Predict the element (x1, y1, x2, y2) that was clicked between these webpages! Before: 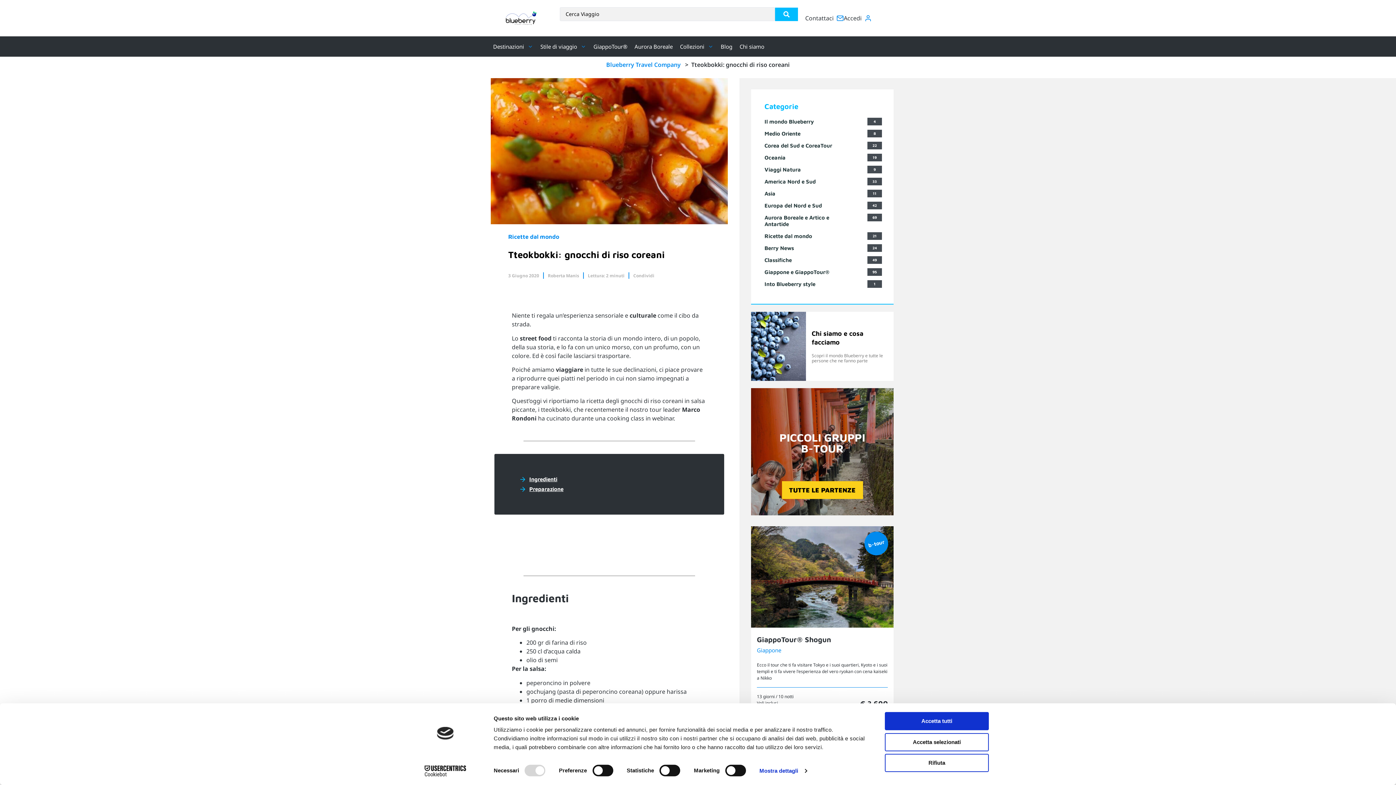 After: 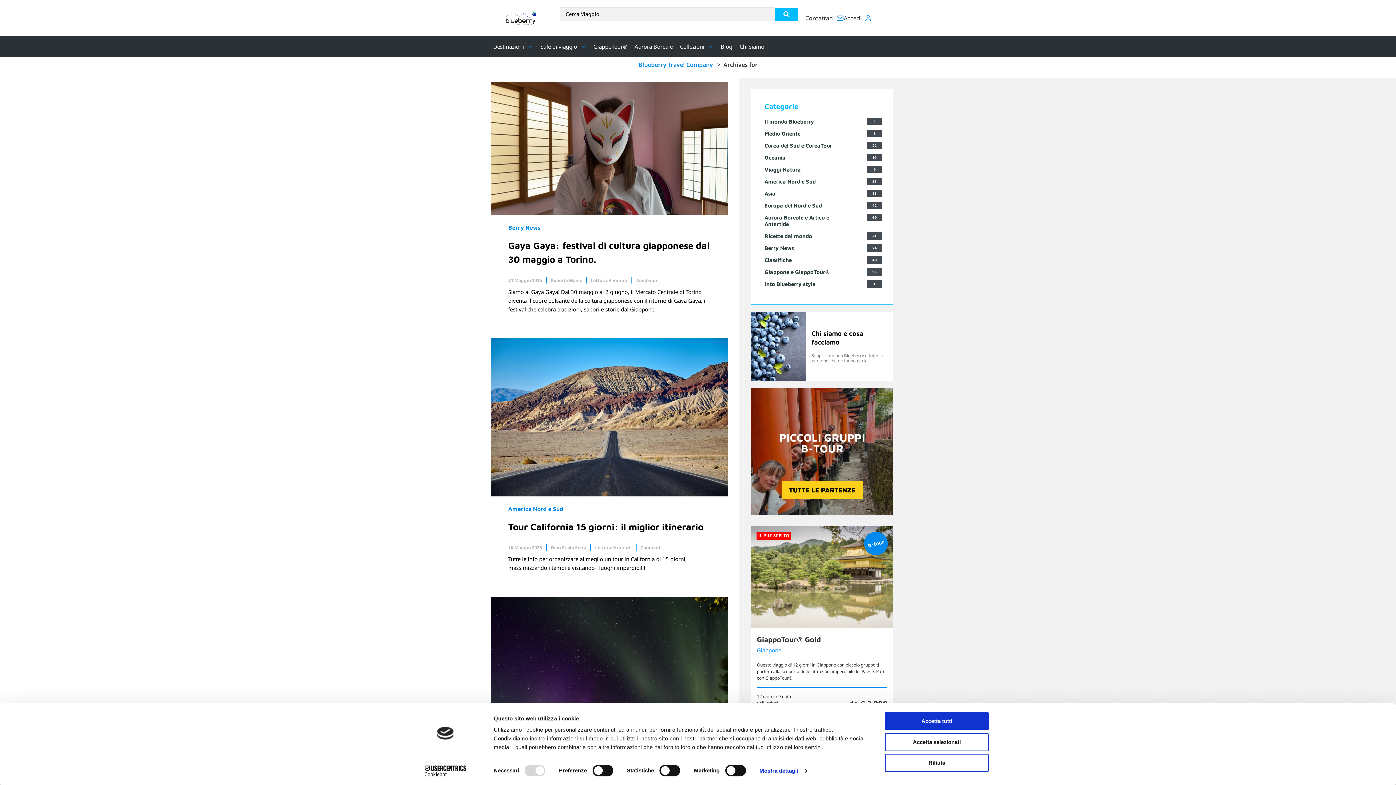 Action: label: Roberta Manis bbox: (548, 270, 588, 280)